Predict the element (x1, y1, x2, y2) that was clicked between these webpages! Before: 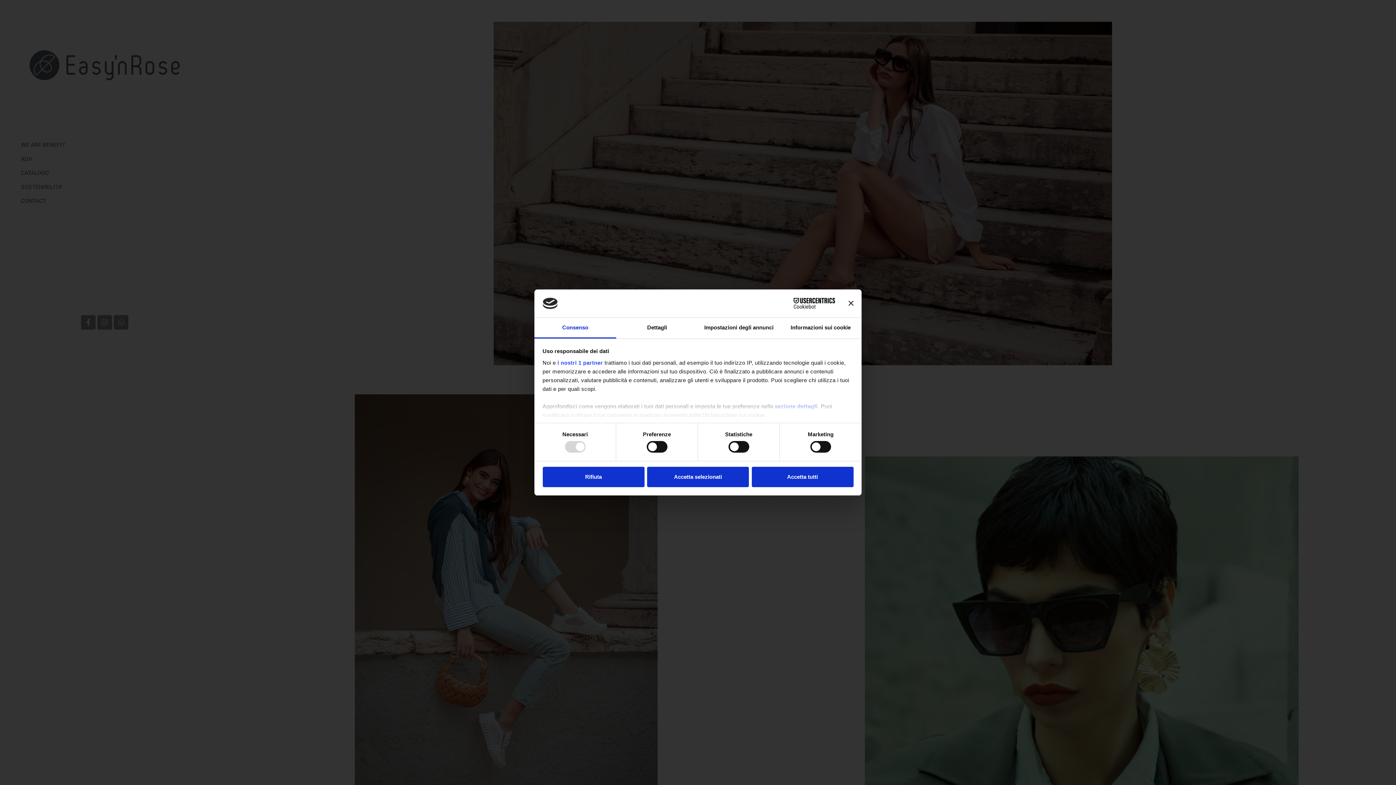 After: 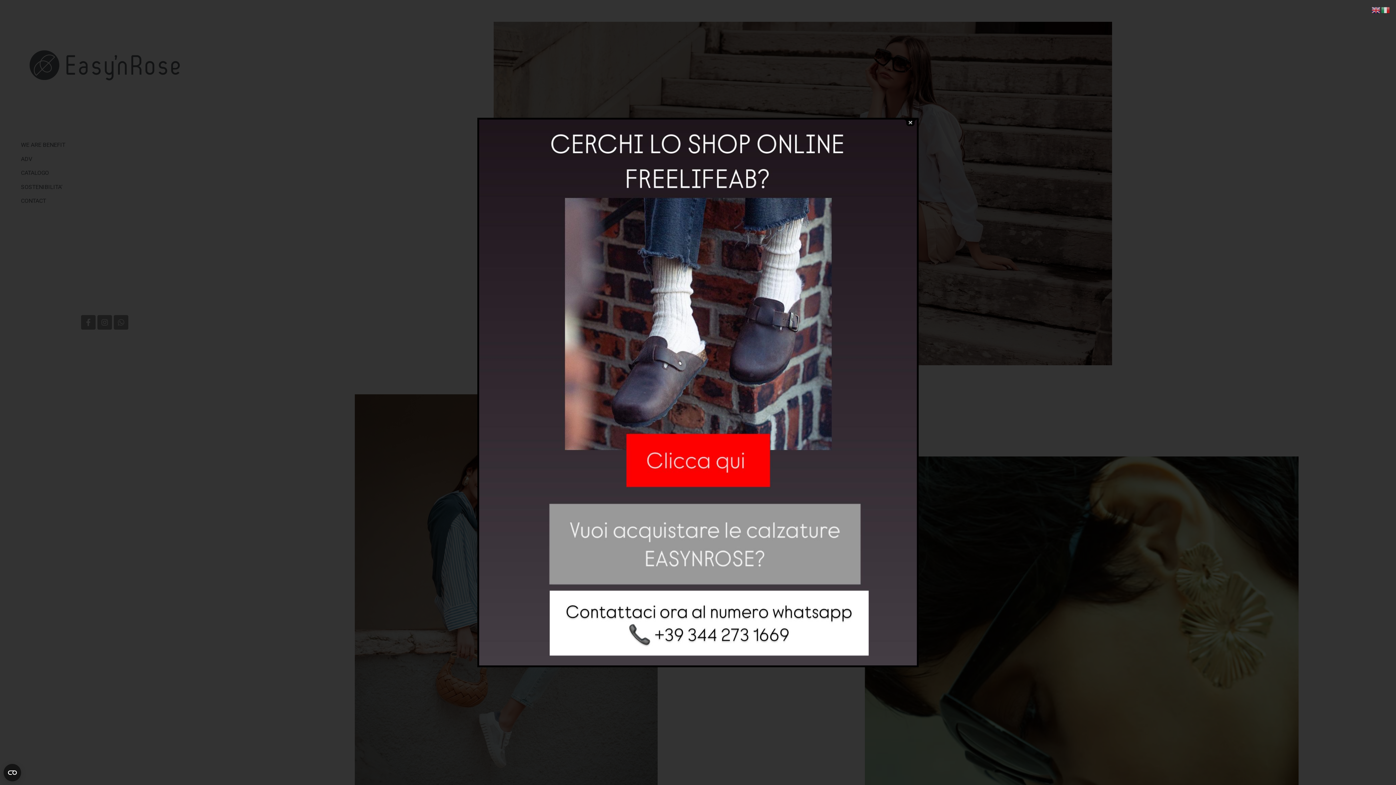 Action: bbox: (542, 466, 644, 487) label: Rifiuta